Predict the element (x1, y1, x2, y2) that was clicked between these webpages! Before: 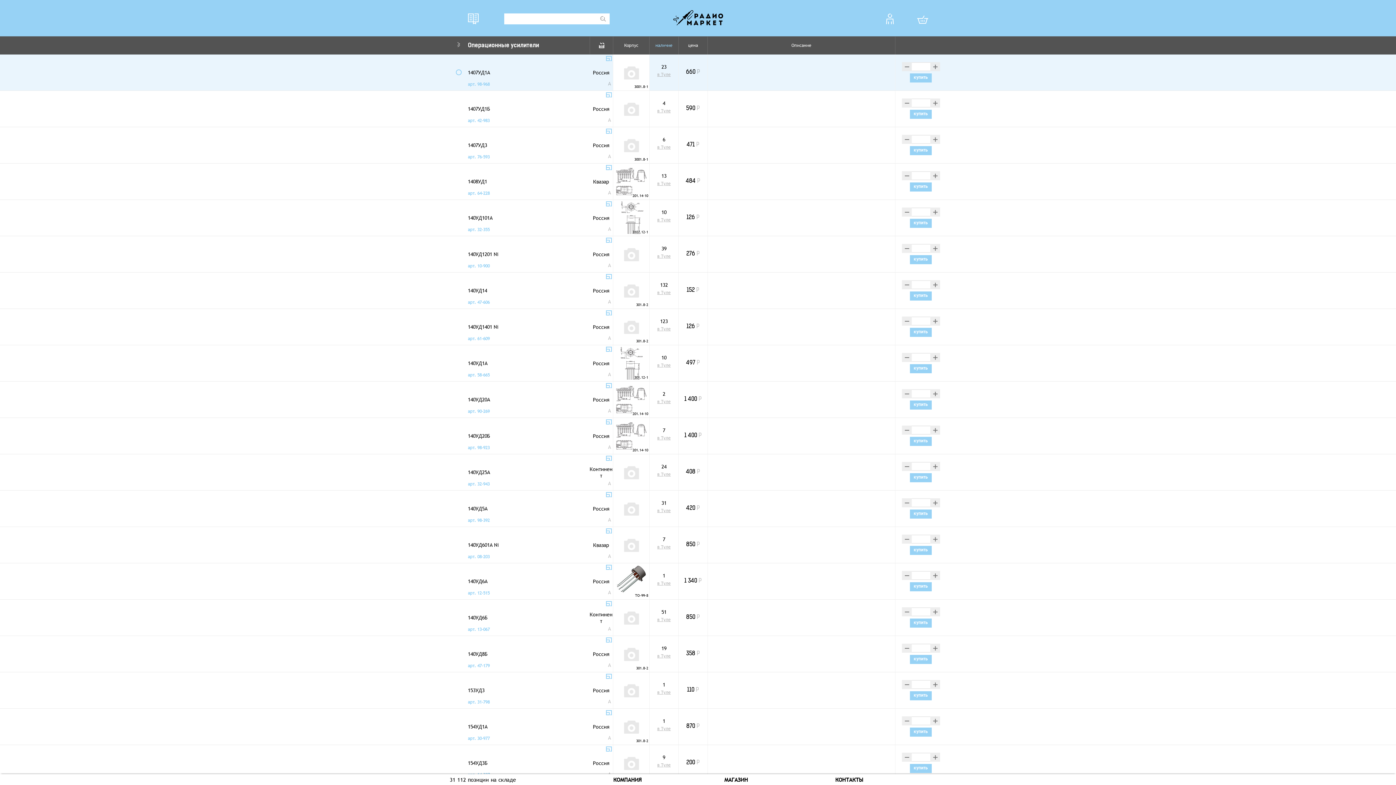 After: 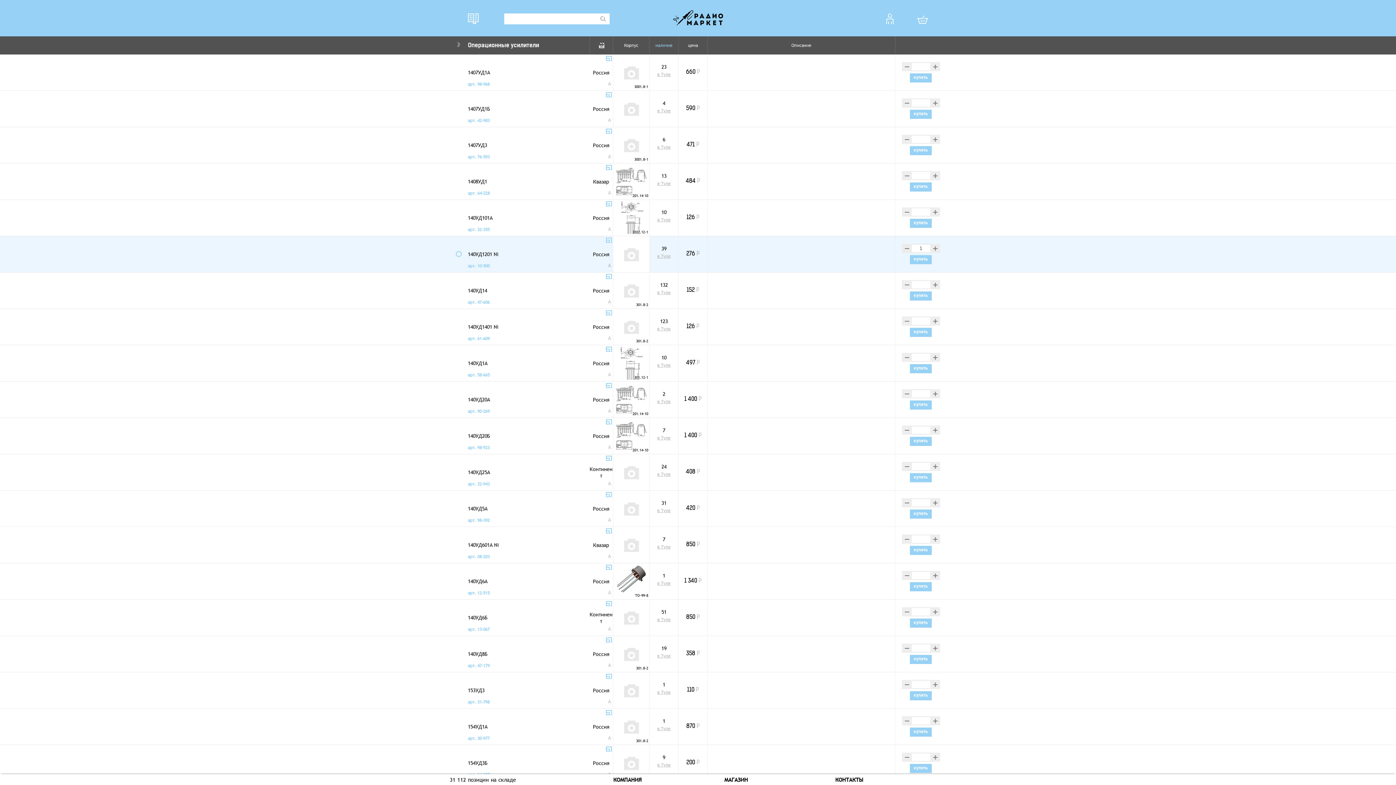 Action: bbox: (902, 244, 911, 253) label: –